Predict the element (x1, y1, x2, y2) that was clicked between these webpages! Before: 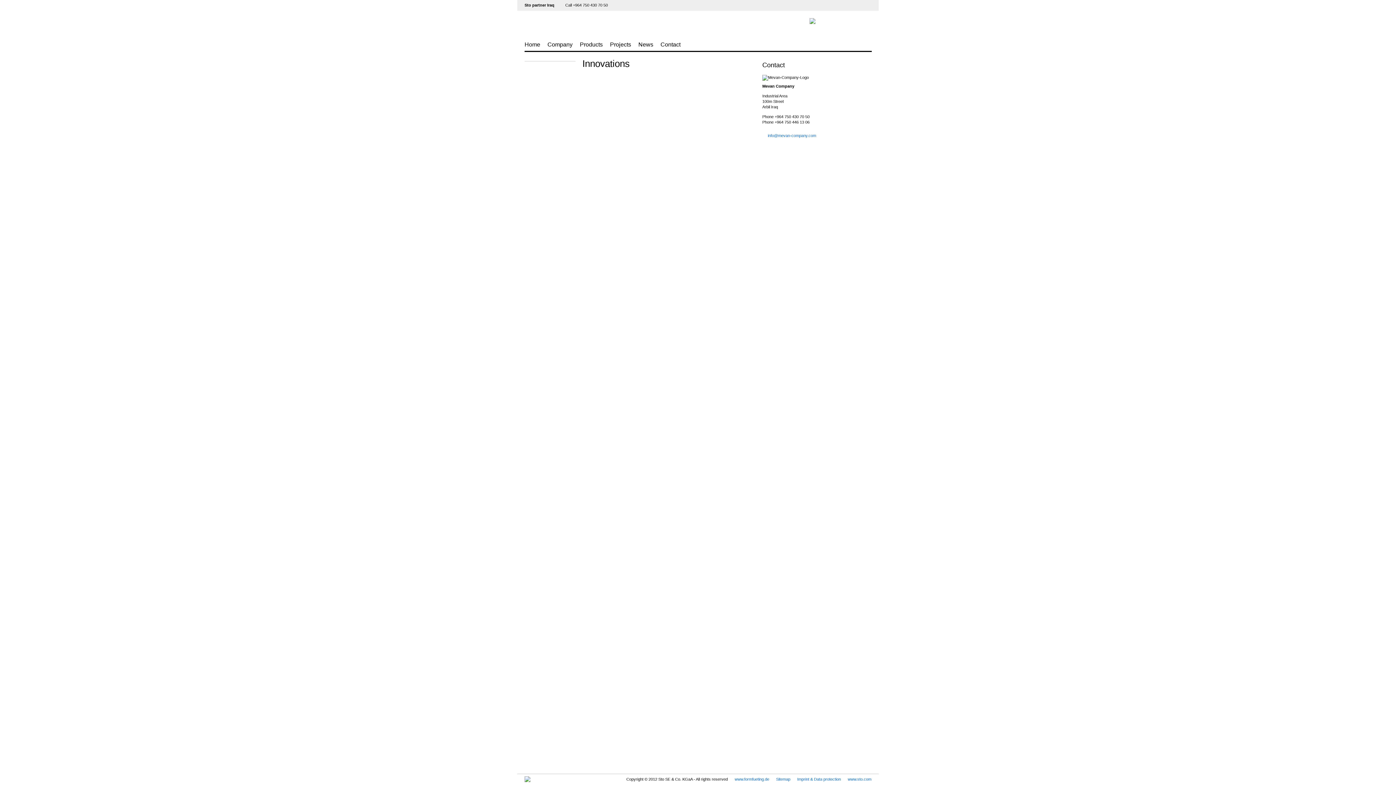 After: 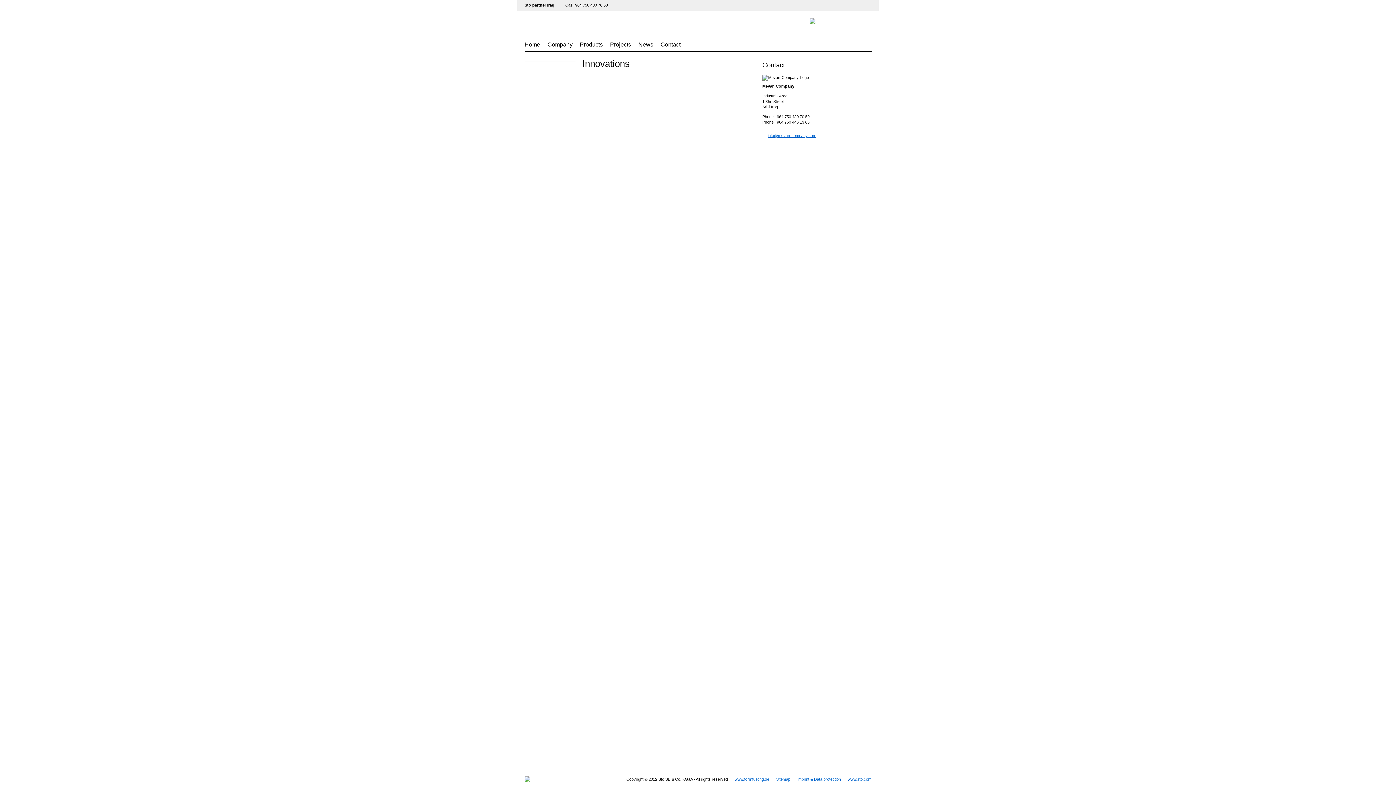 Action: label: info@mevan-company.com bbox: (762, 133, 871, 138)